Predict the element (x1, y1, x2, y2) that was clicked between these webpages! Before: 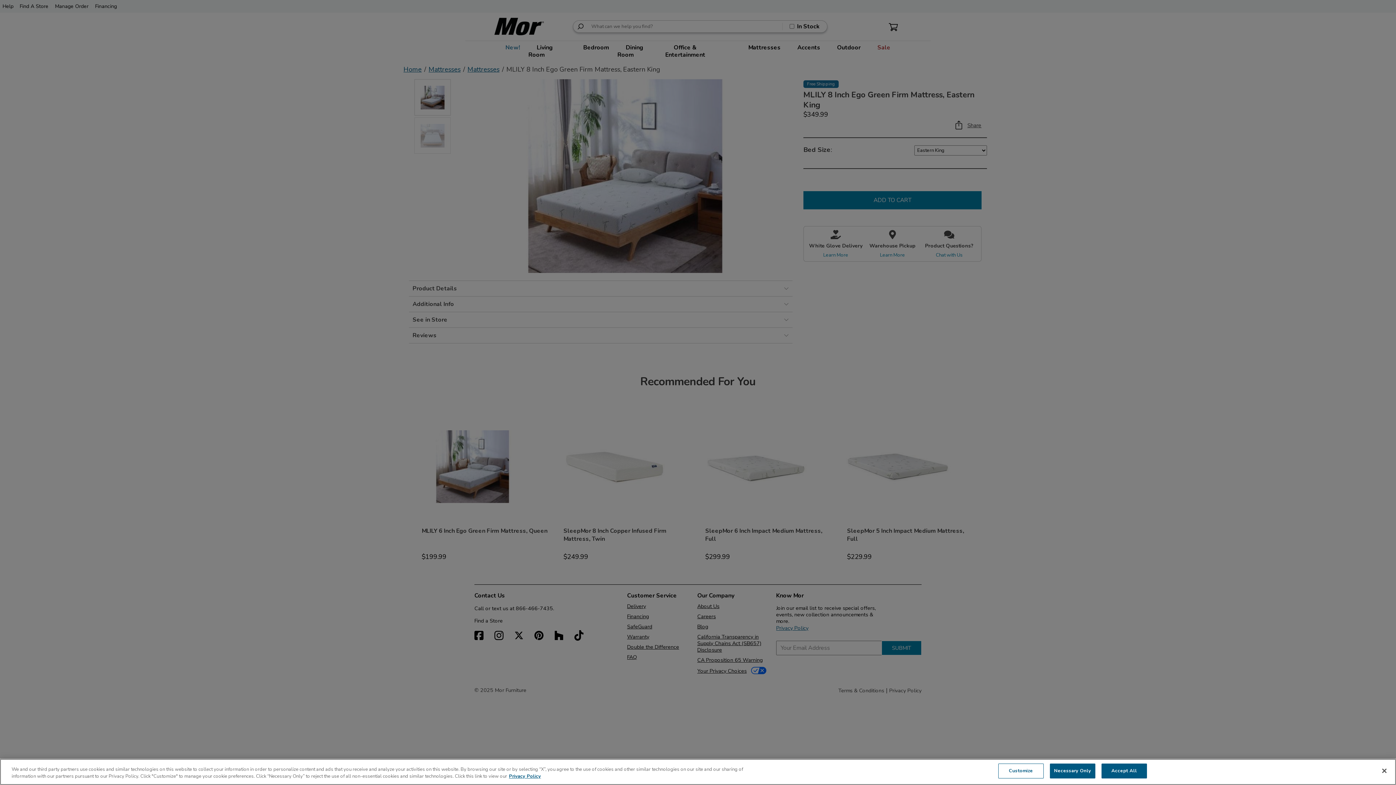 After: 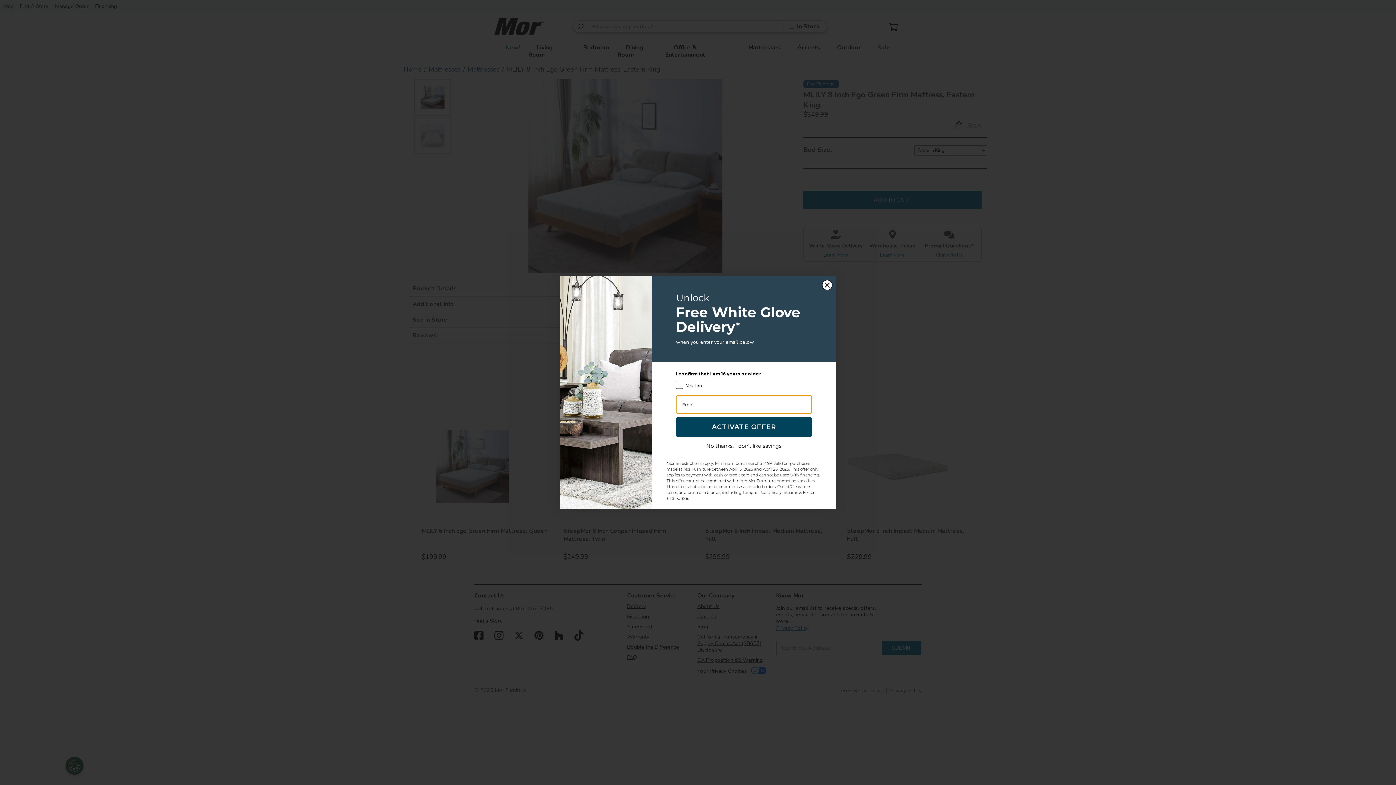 Action: bbox: (1376, 763, 1392, 779) label: Close